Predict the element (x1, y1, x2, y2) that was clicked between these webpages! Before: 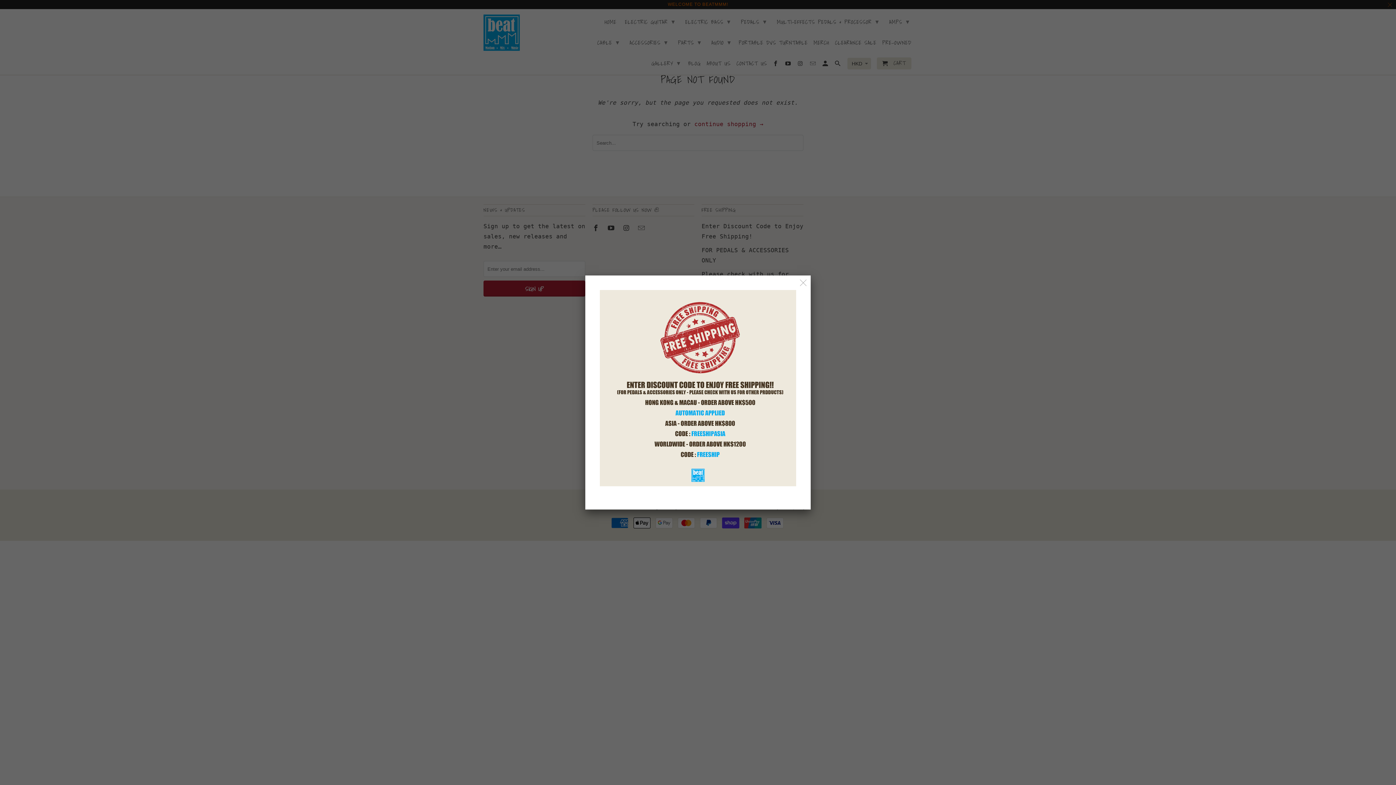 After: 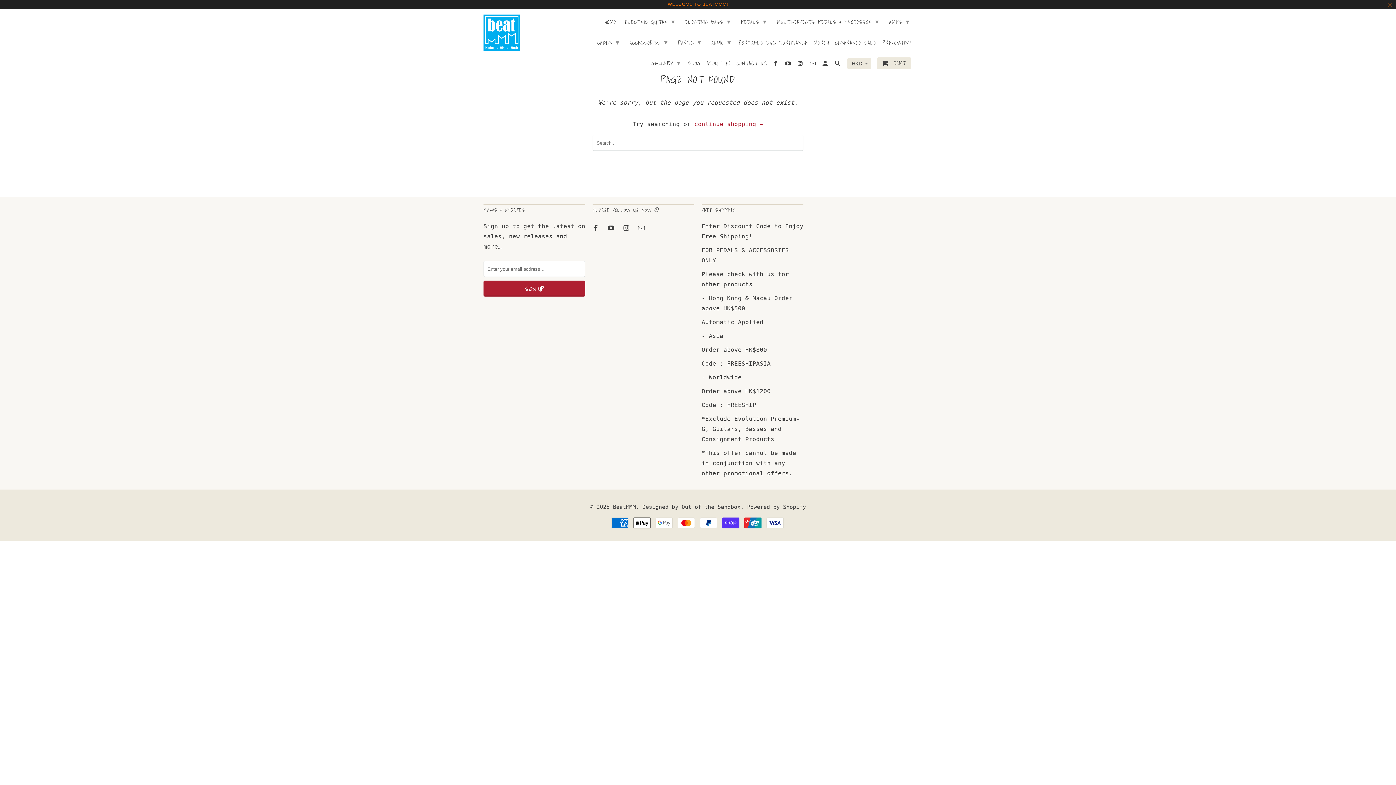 Action: bbox: (797, 276, 809, 289)